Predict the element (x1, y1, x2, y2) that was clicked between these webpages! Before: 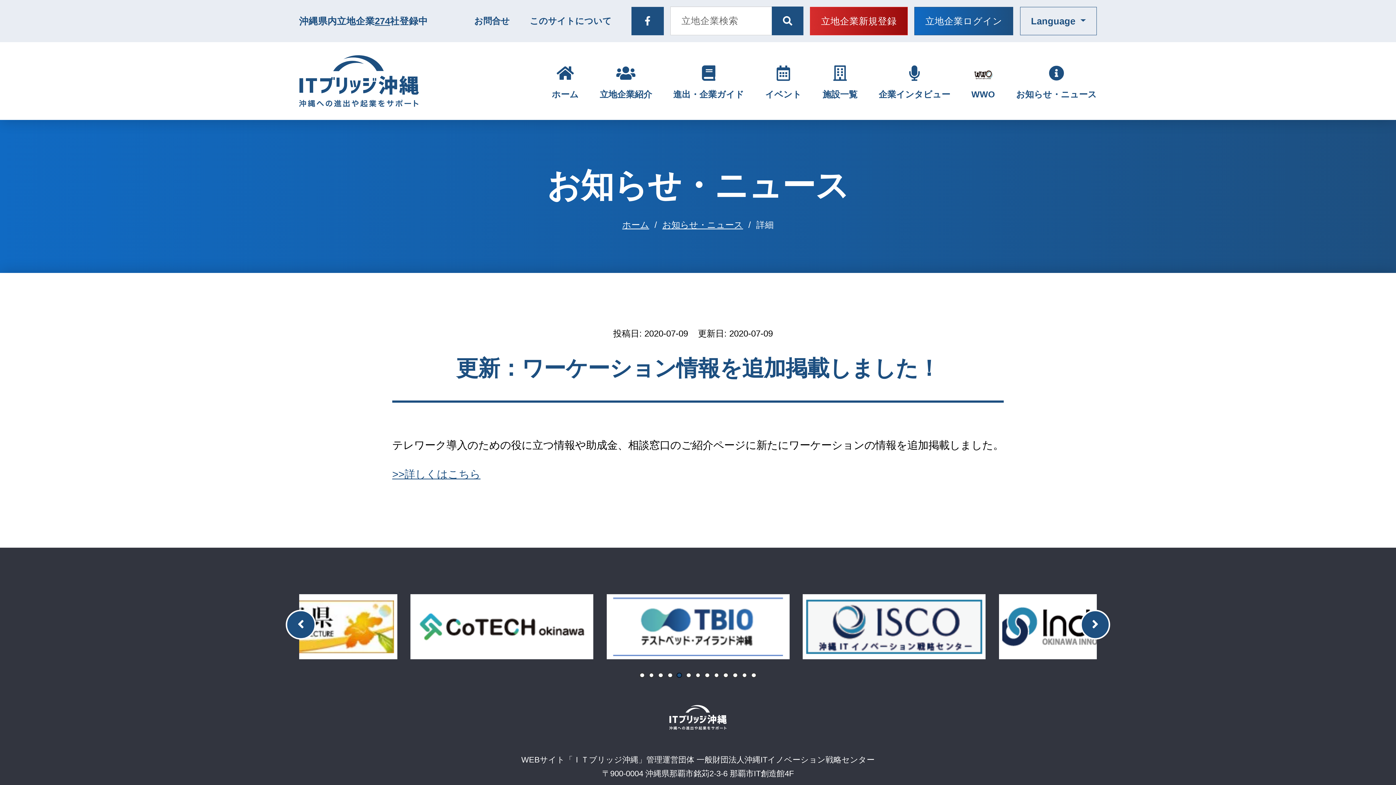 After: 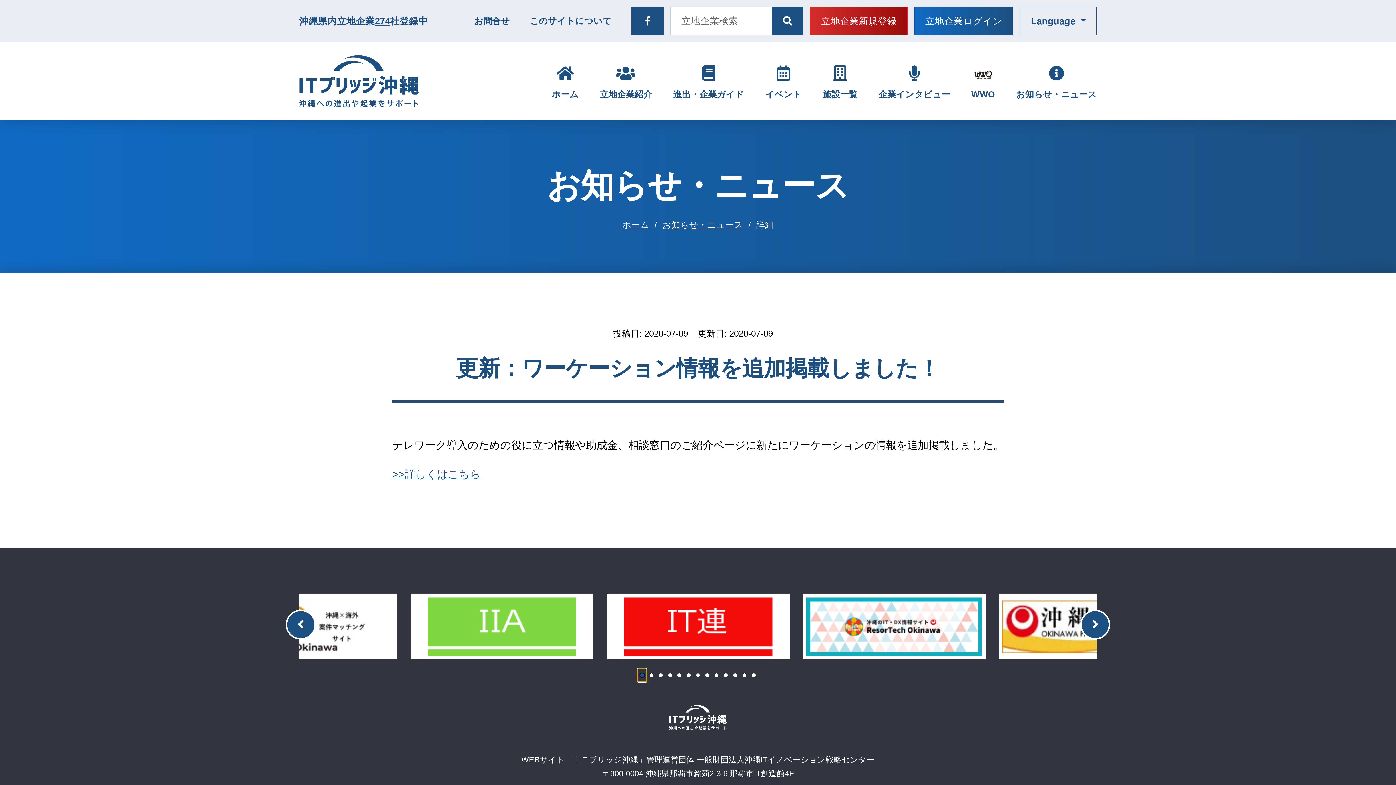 Action: bbox: (637, 668, 646, 682) label: 1 of 13